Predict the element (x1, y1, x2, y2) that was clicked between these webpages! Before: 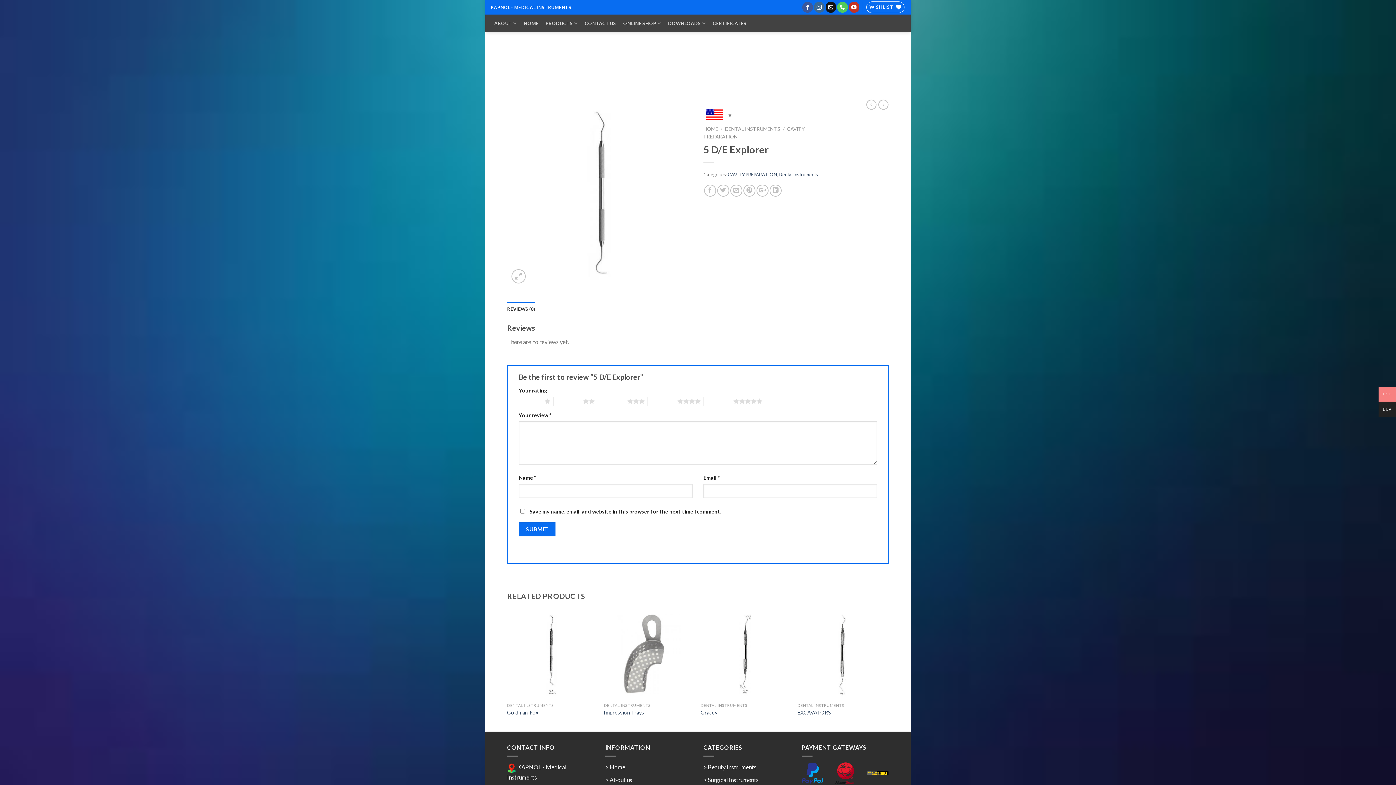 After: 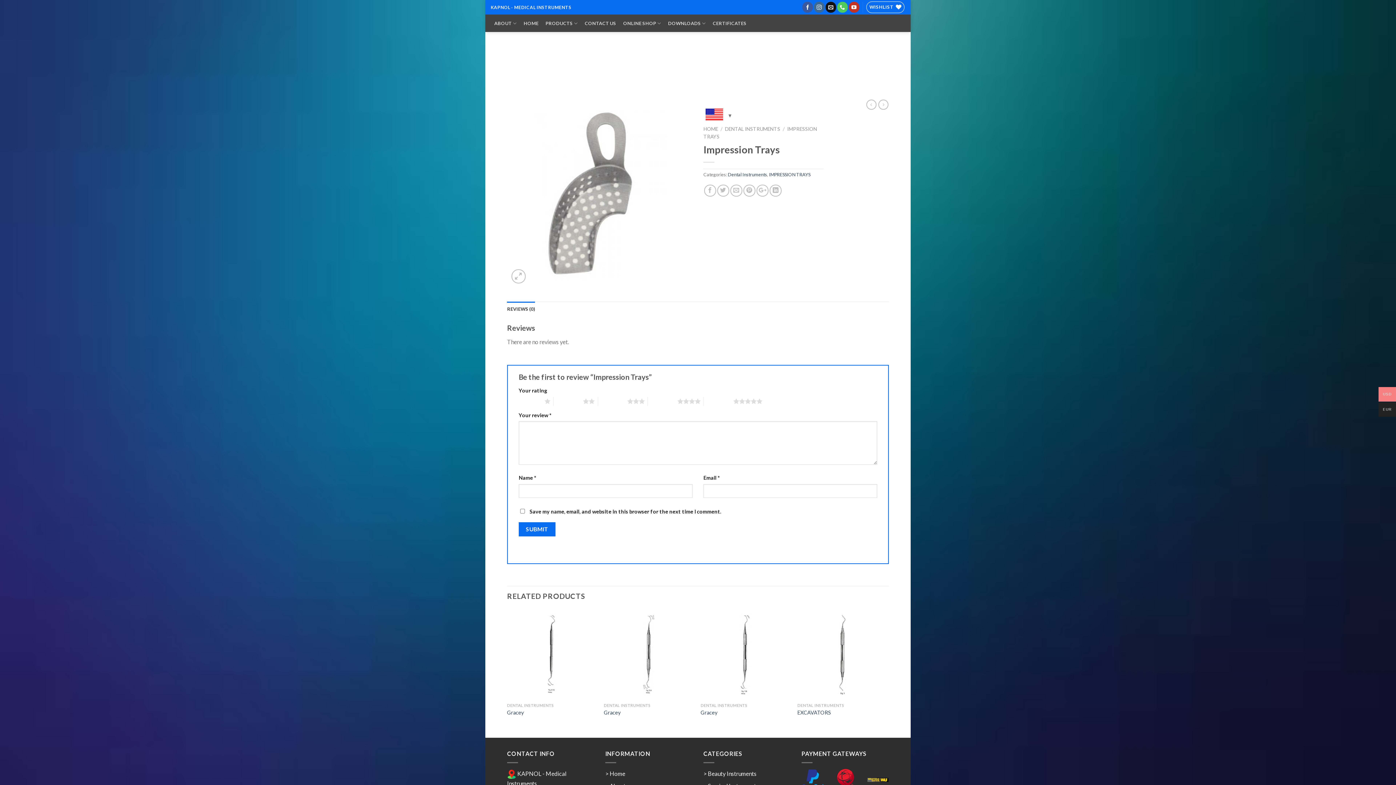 Action: bbox: (604, 709, 644, 716) label: Impression Trays